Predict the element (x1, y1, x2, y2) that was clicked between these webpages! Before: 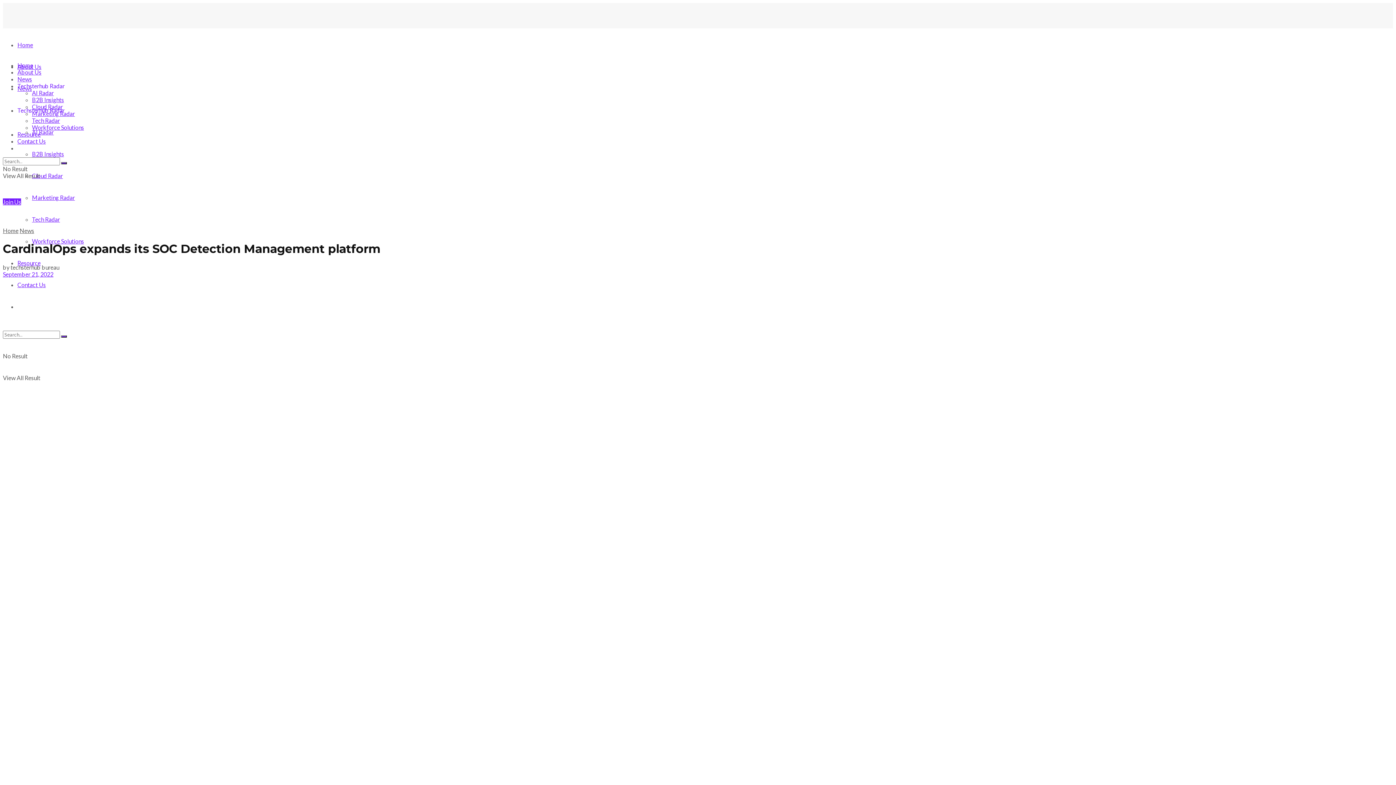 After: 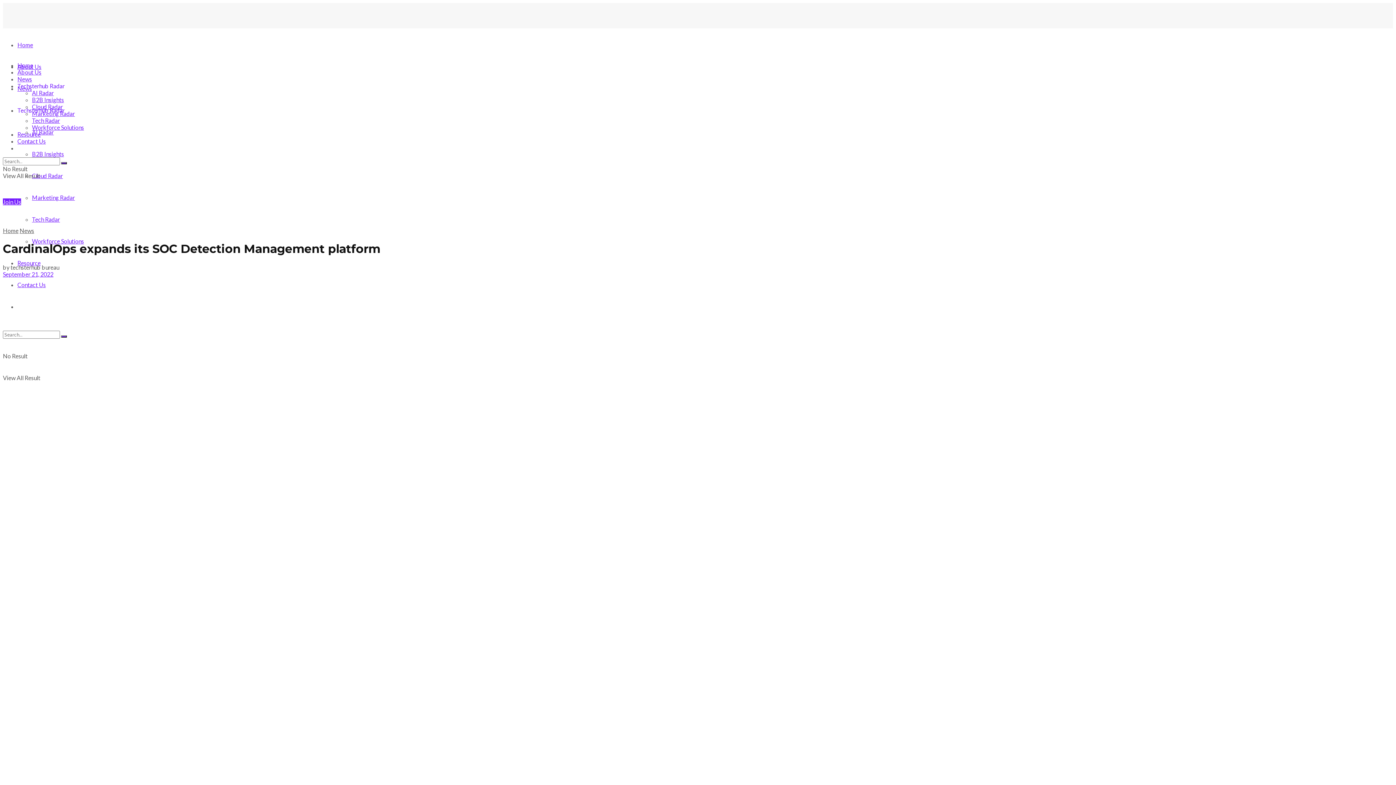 Action: label: About Us bbox: (17, 68, 41, 75)